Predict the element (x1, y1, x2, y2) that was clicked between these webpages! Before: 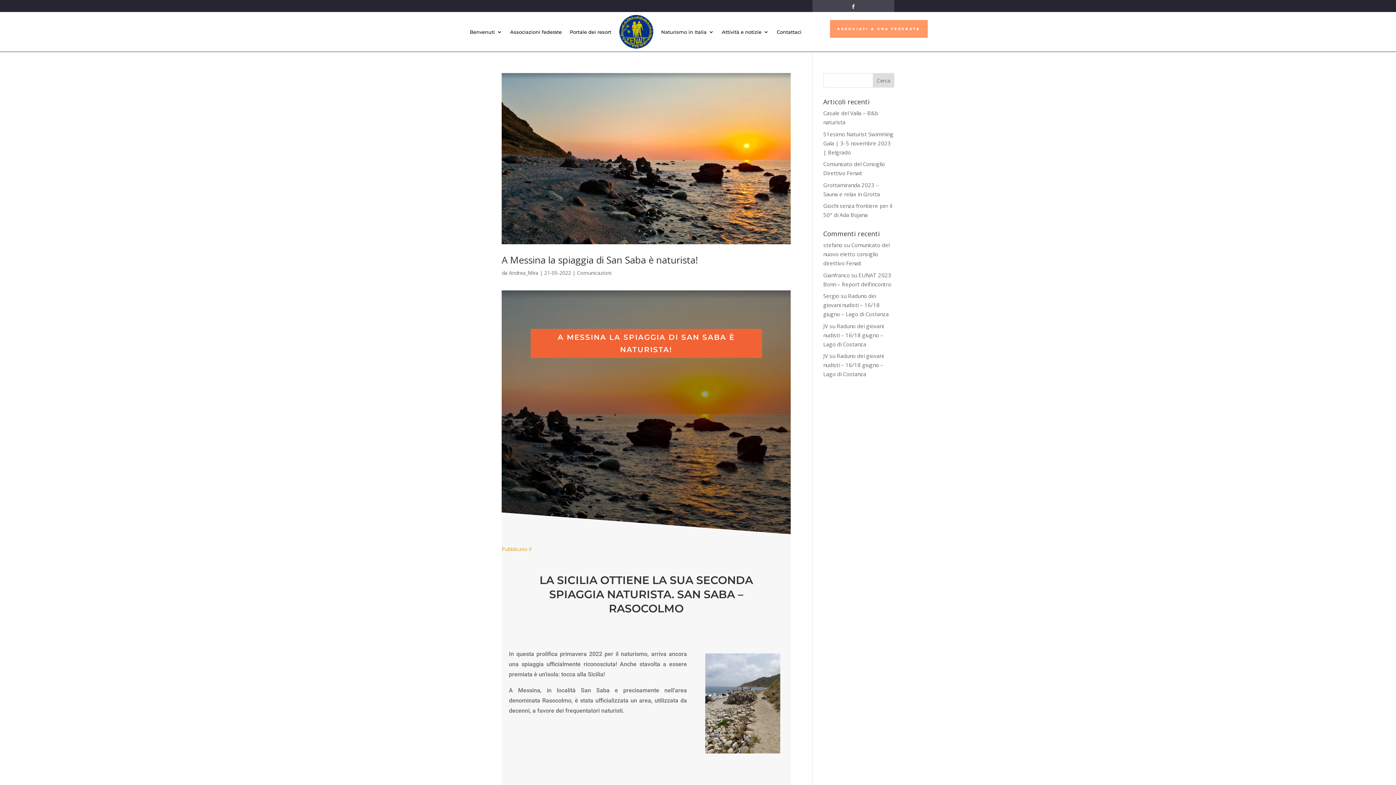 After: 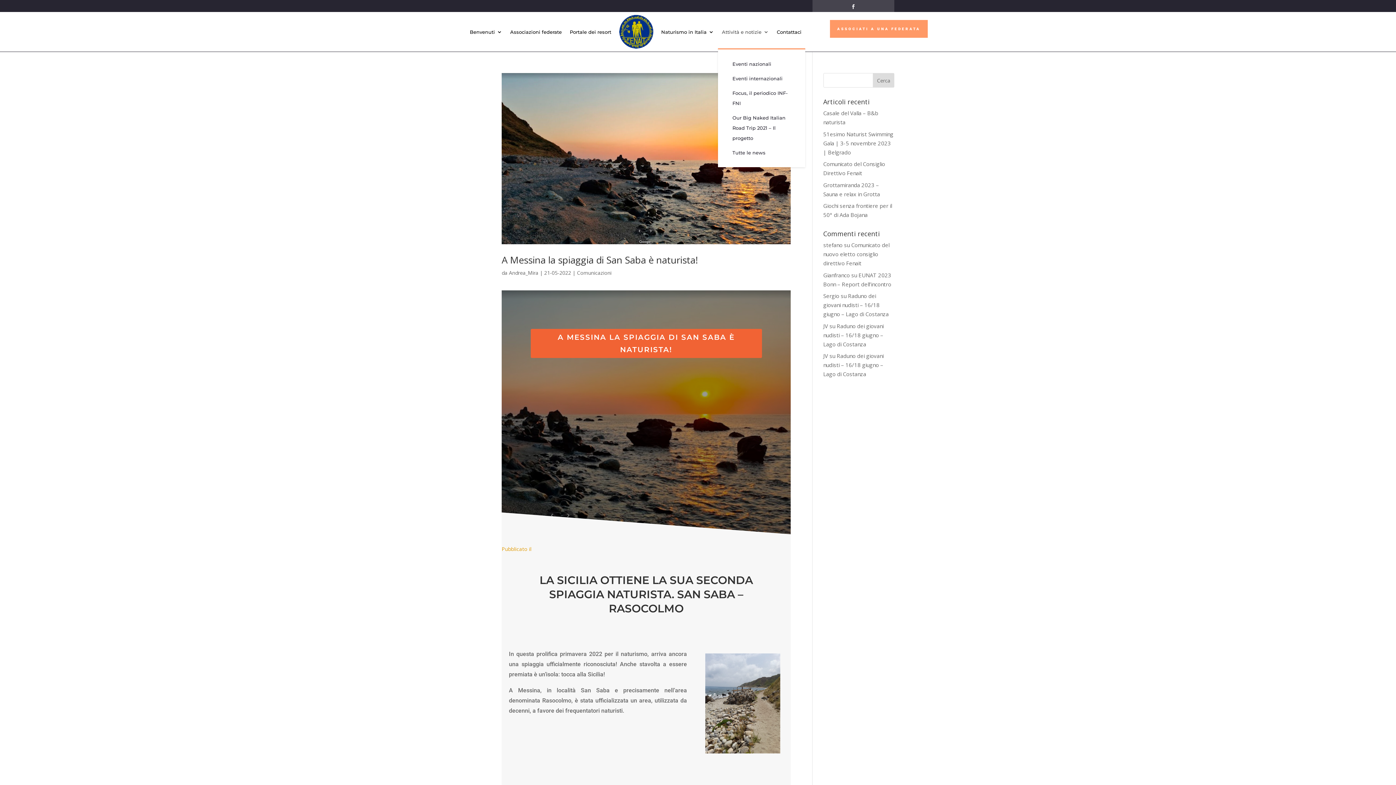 Action: label: Attività e notizie bbox: (722, 14, 768, 48)